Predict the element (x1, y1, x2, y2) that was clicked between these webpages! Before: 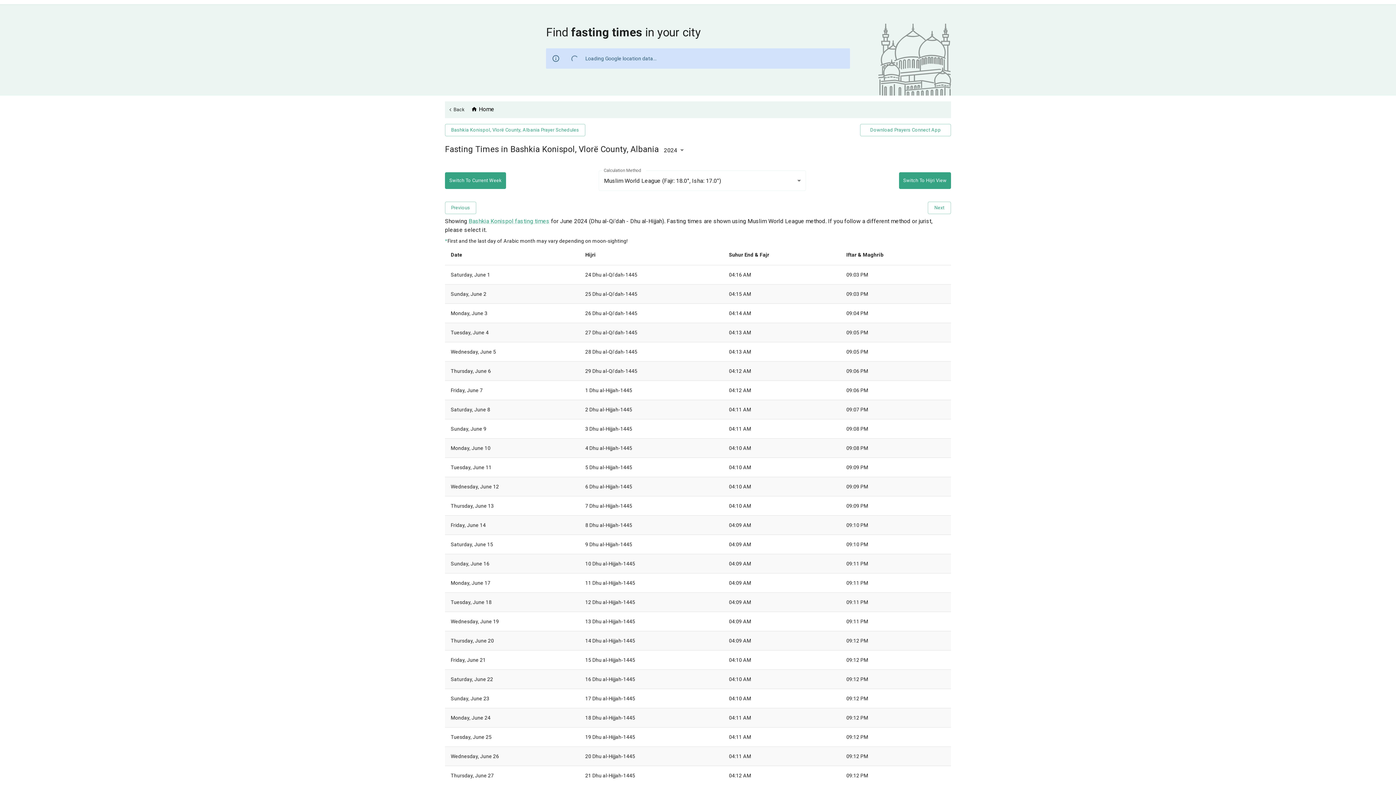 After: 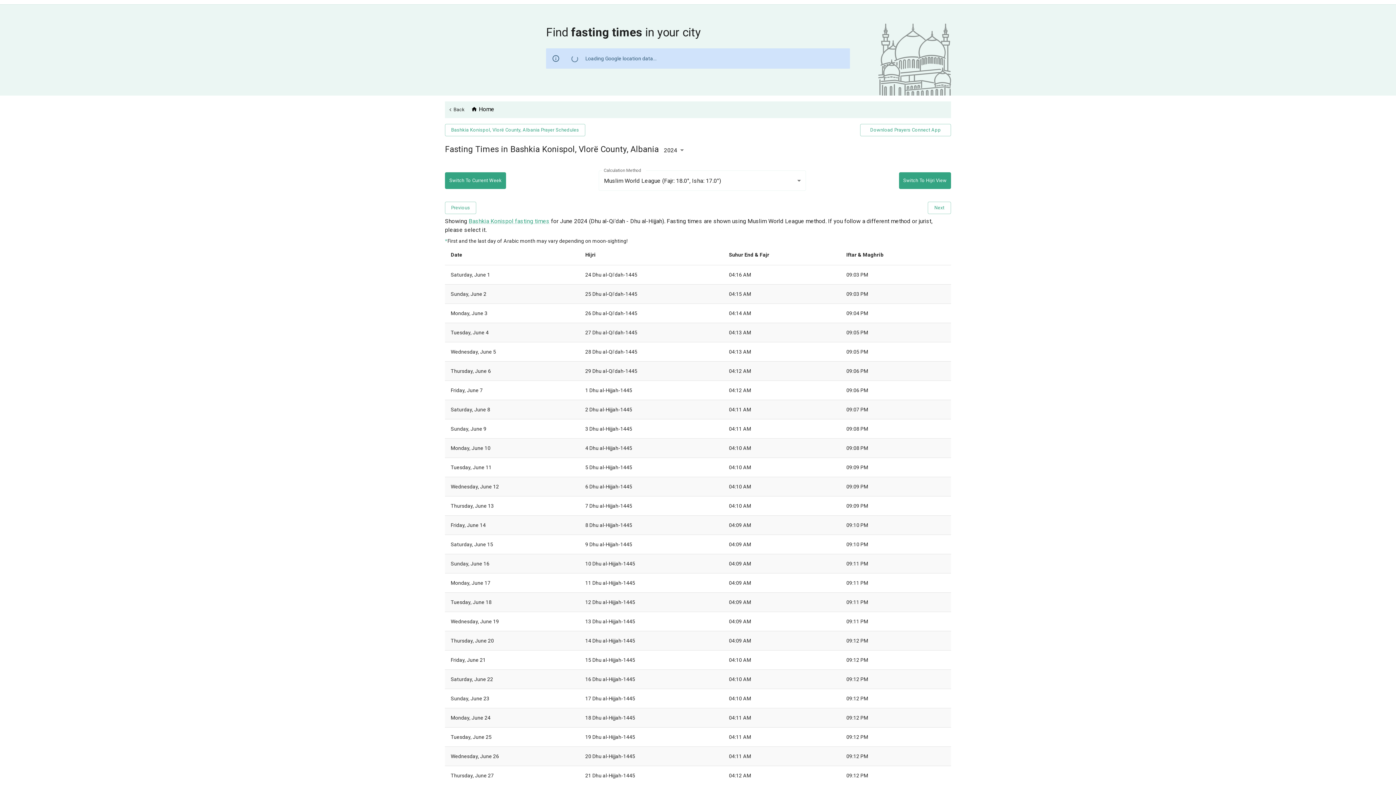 Action: bbox: (468, 217, 549, 224) label: Bashkia Konispol fasting times